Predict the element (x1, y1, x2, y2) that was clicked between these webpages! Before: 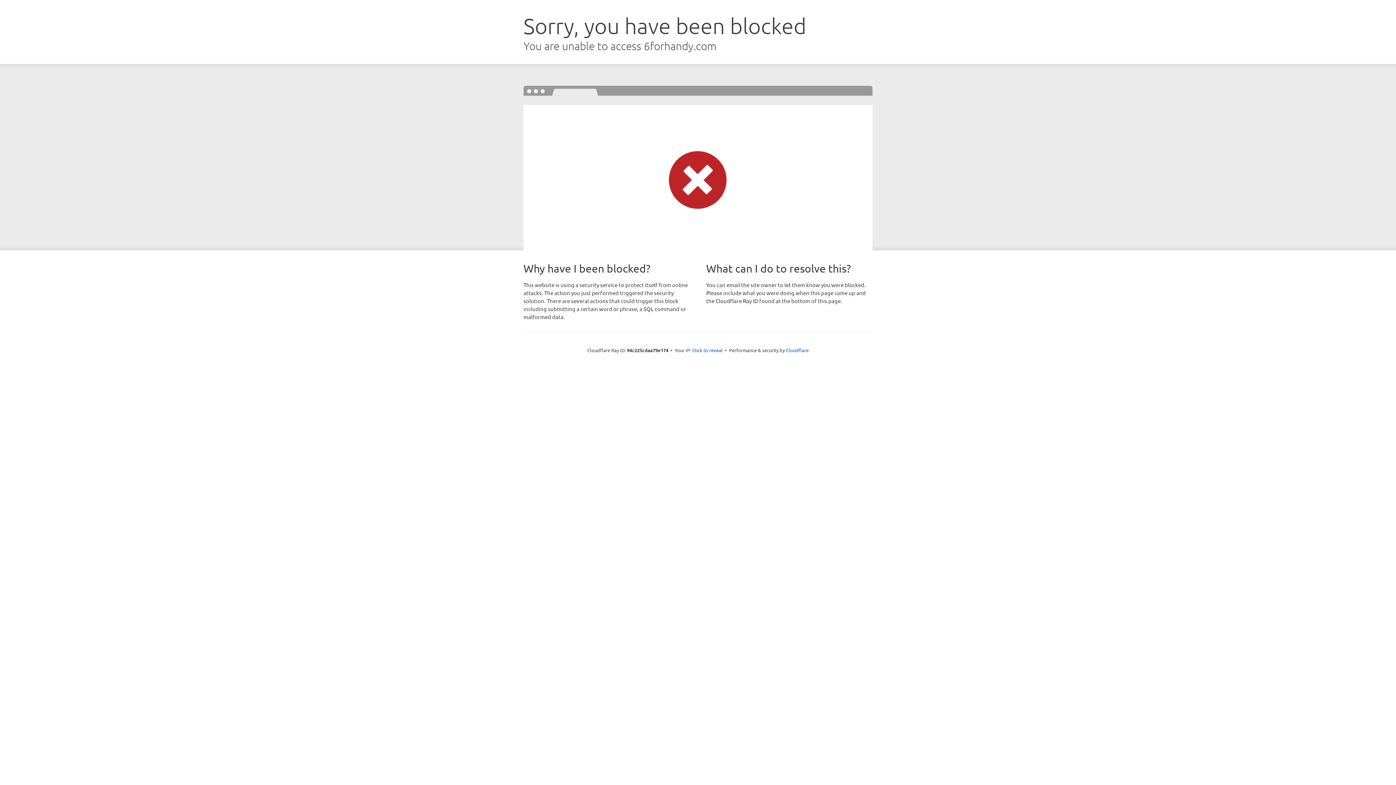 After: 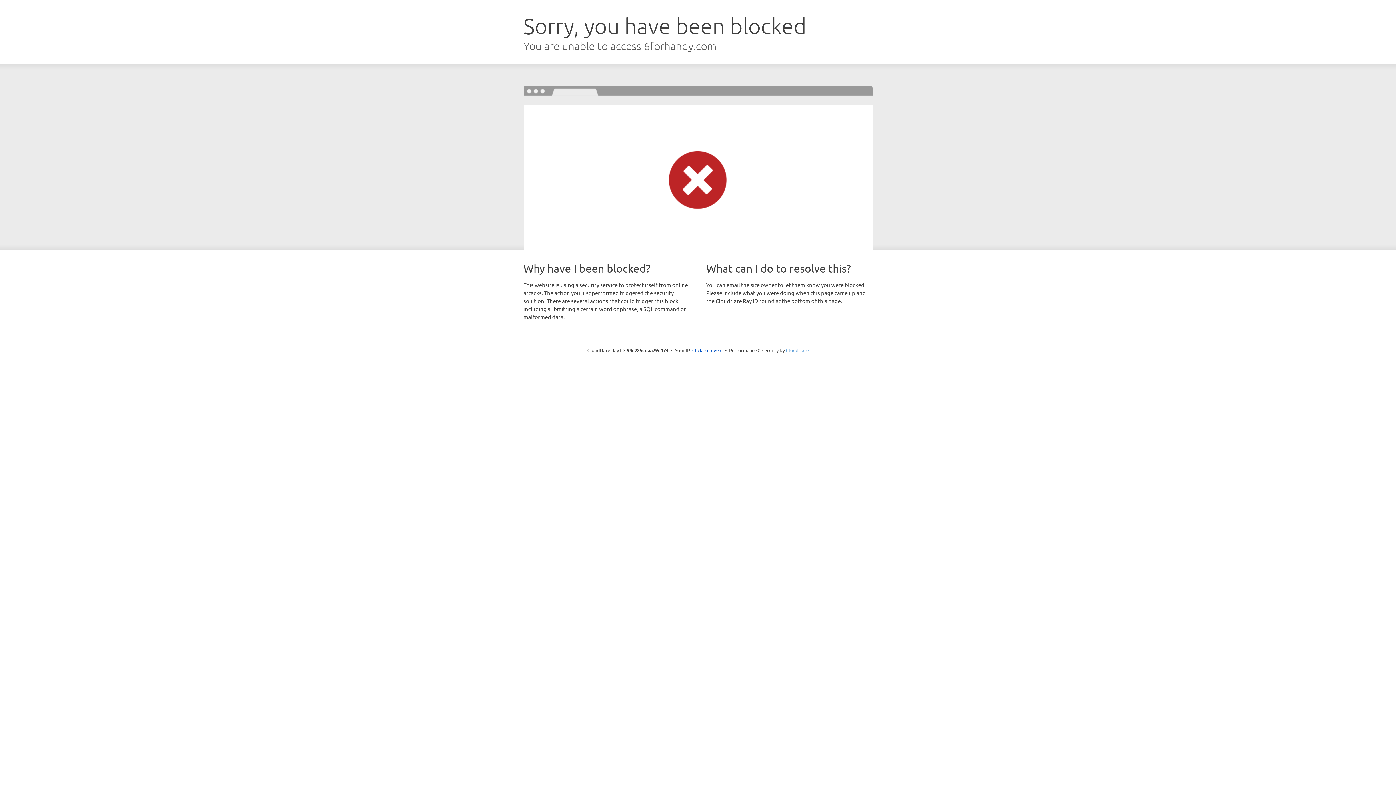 Action: label: Cloudflare bbox: (786, 347, 808, 353)